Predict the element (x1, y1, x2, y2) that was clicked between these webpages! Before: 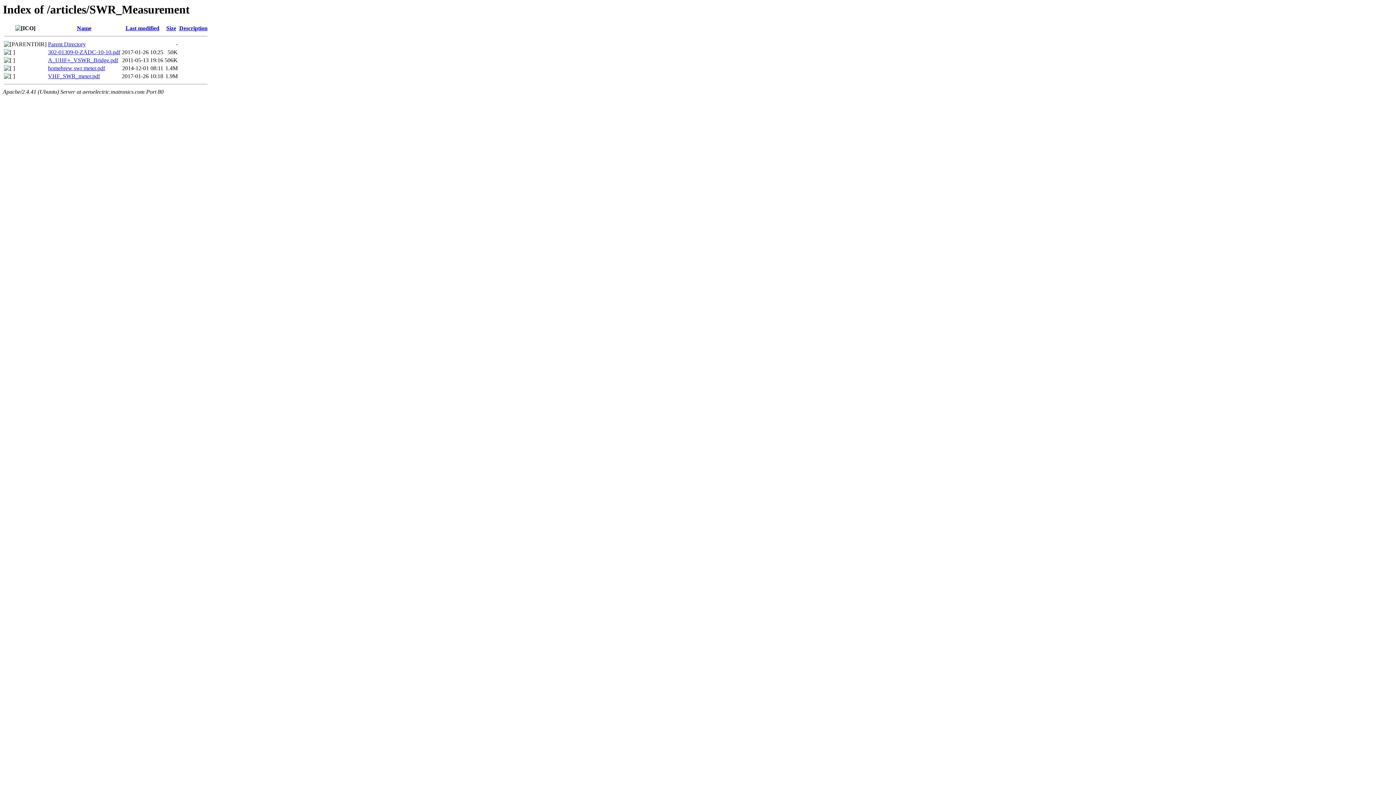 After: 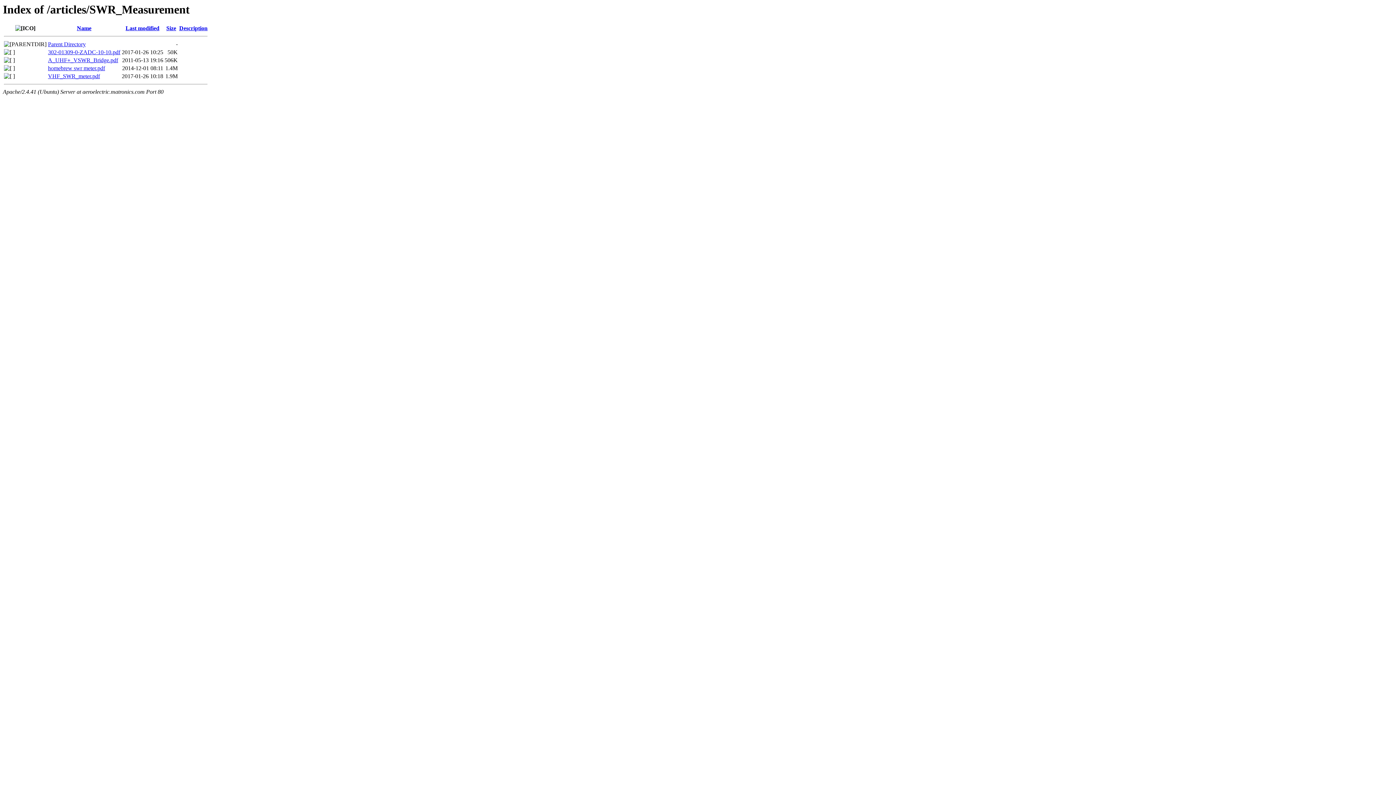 Action: bbox: (48, 65, 105, 71) label: homebrew swr meter.pdf